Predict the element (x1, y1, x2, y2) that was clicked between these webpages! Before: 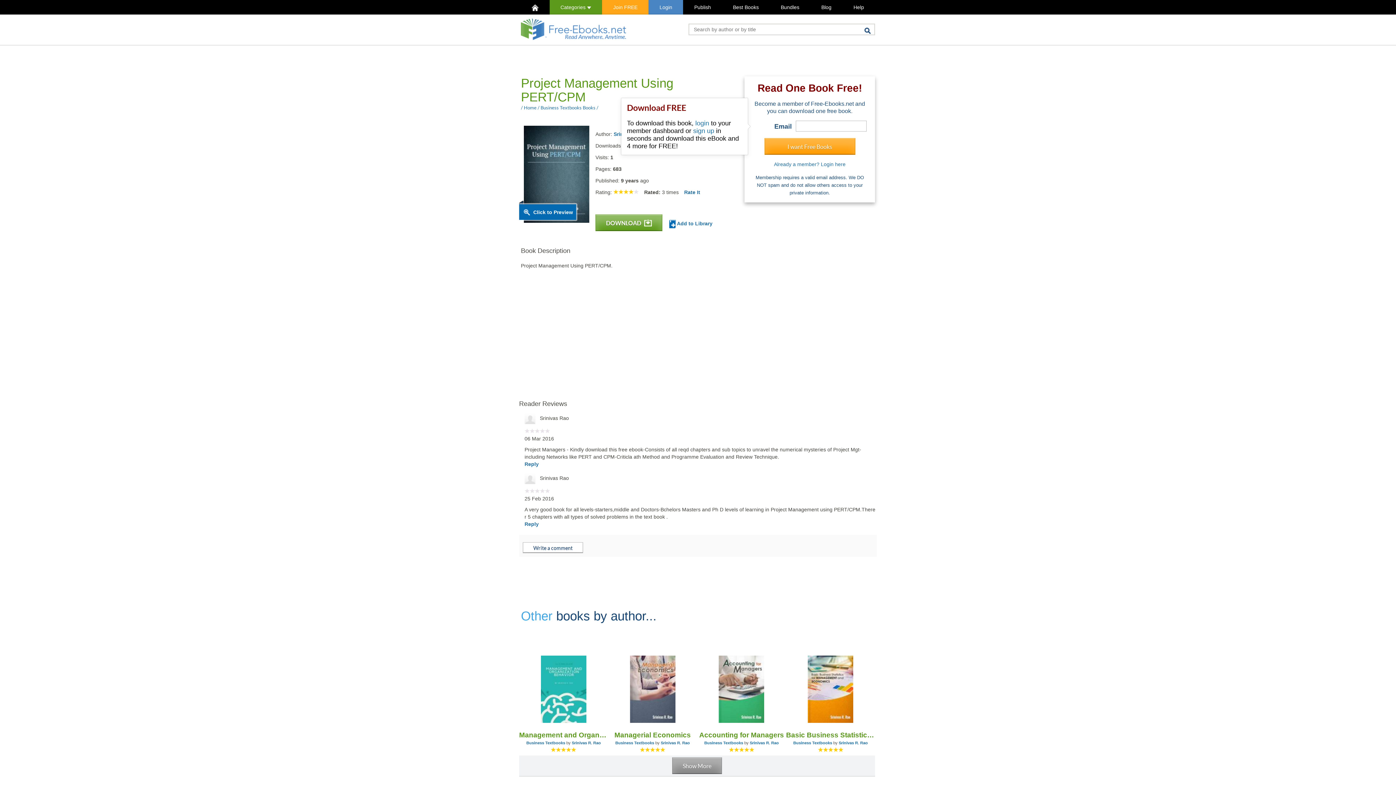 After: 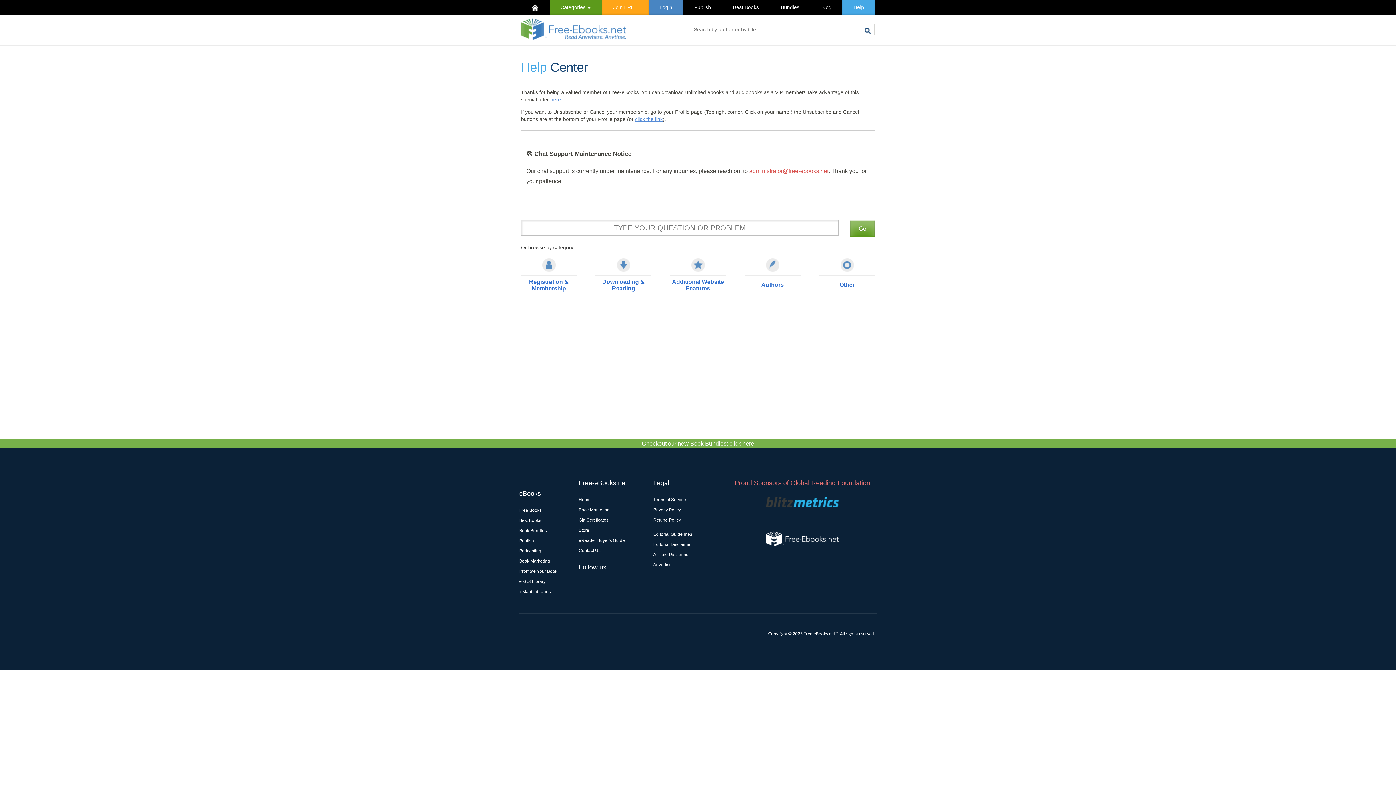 Action: bbox: (842, 0, 875, 14) label: Help